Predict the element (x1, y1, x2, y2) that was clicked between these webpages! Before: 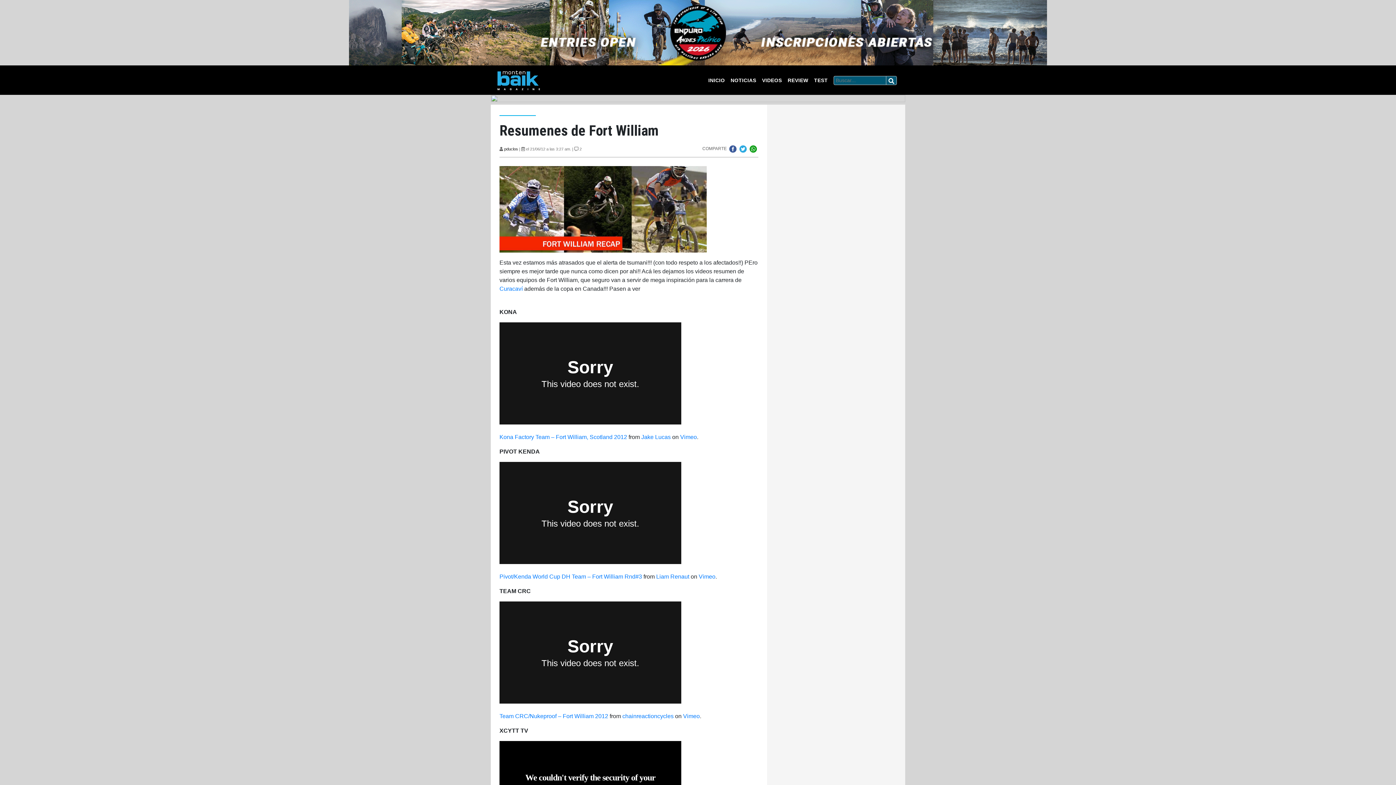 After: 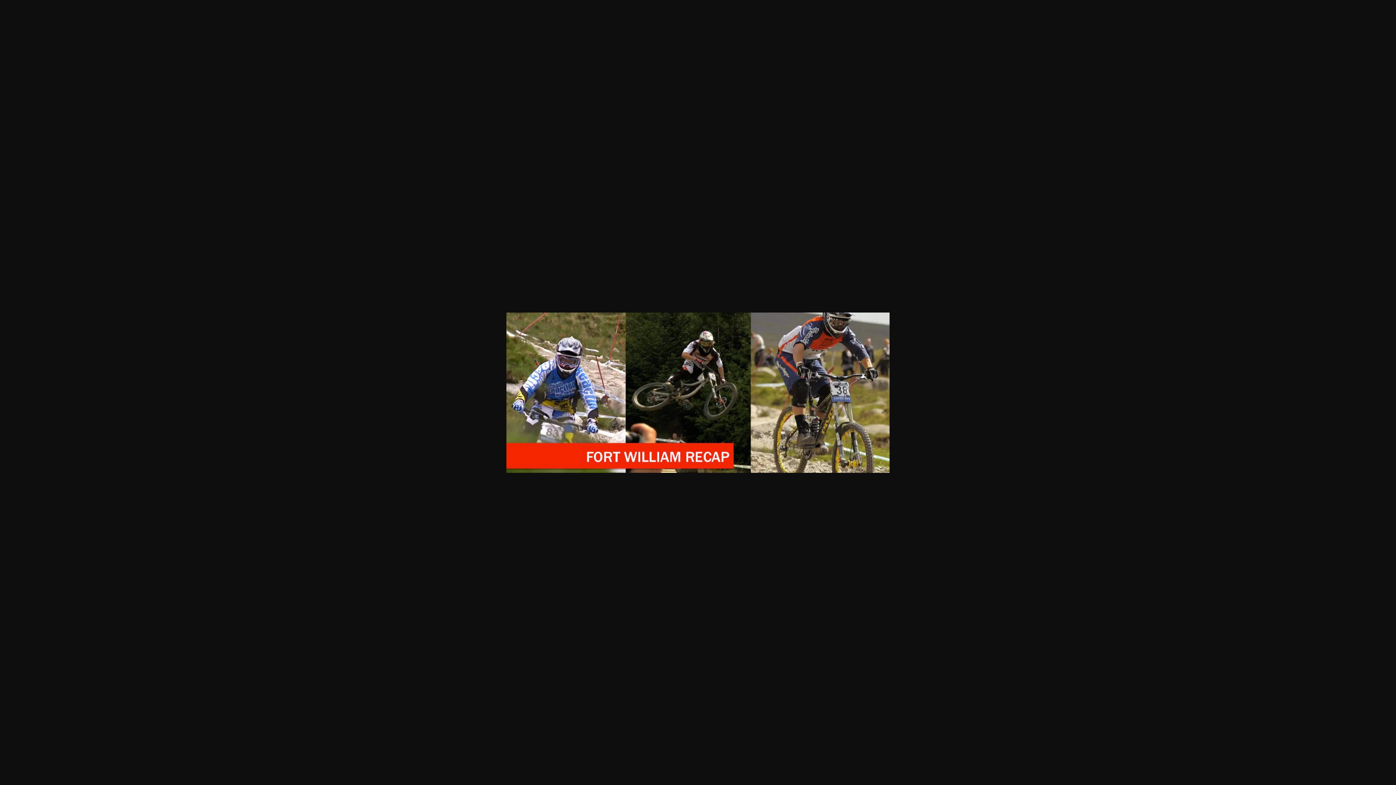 Action: bbox: (499, 205, 706, 212)